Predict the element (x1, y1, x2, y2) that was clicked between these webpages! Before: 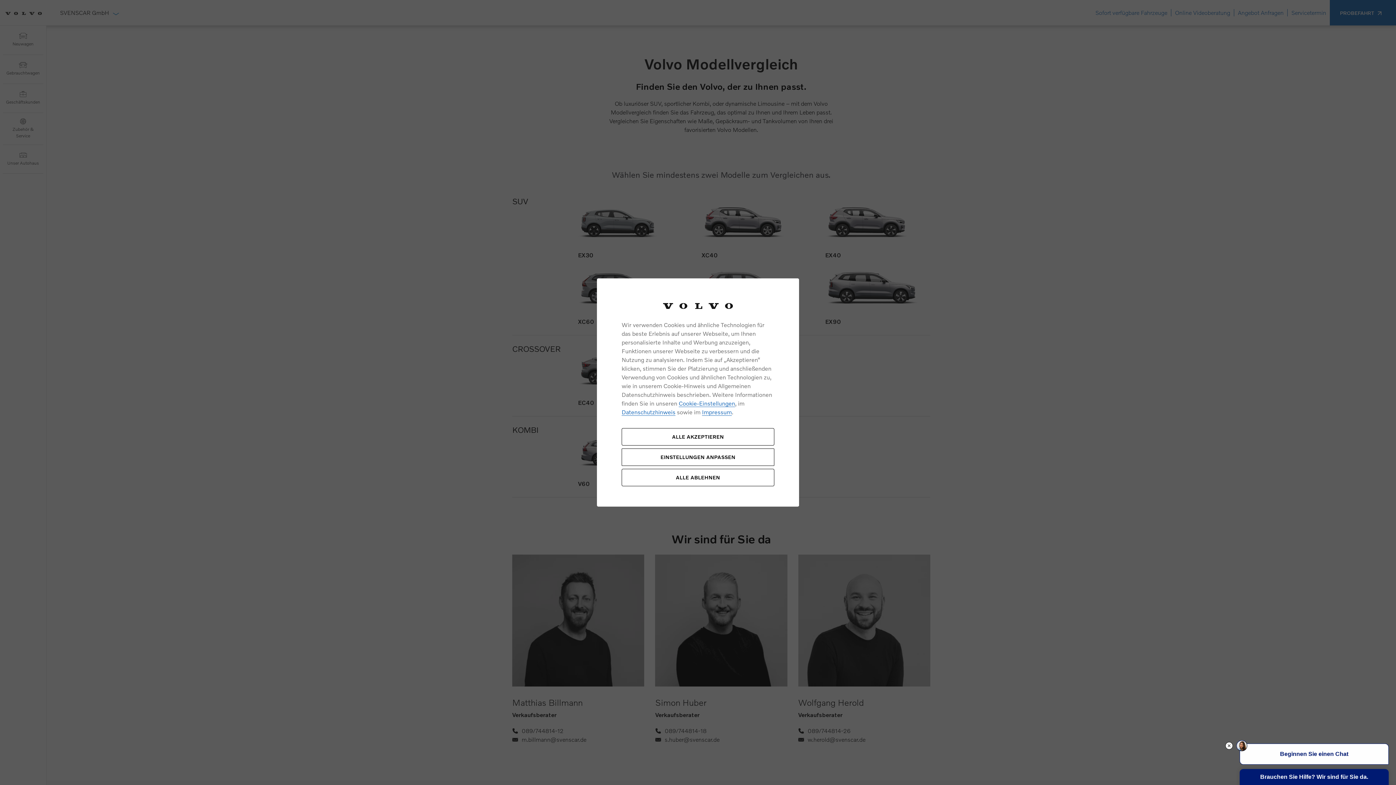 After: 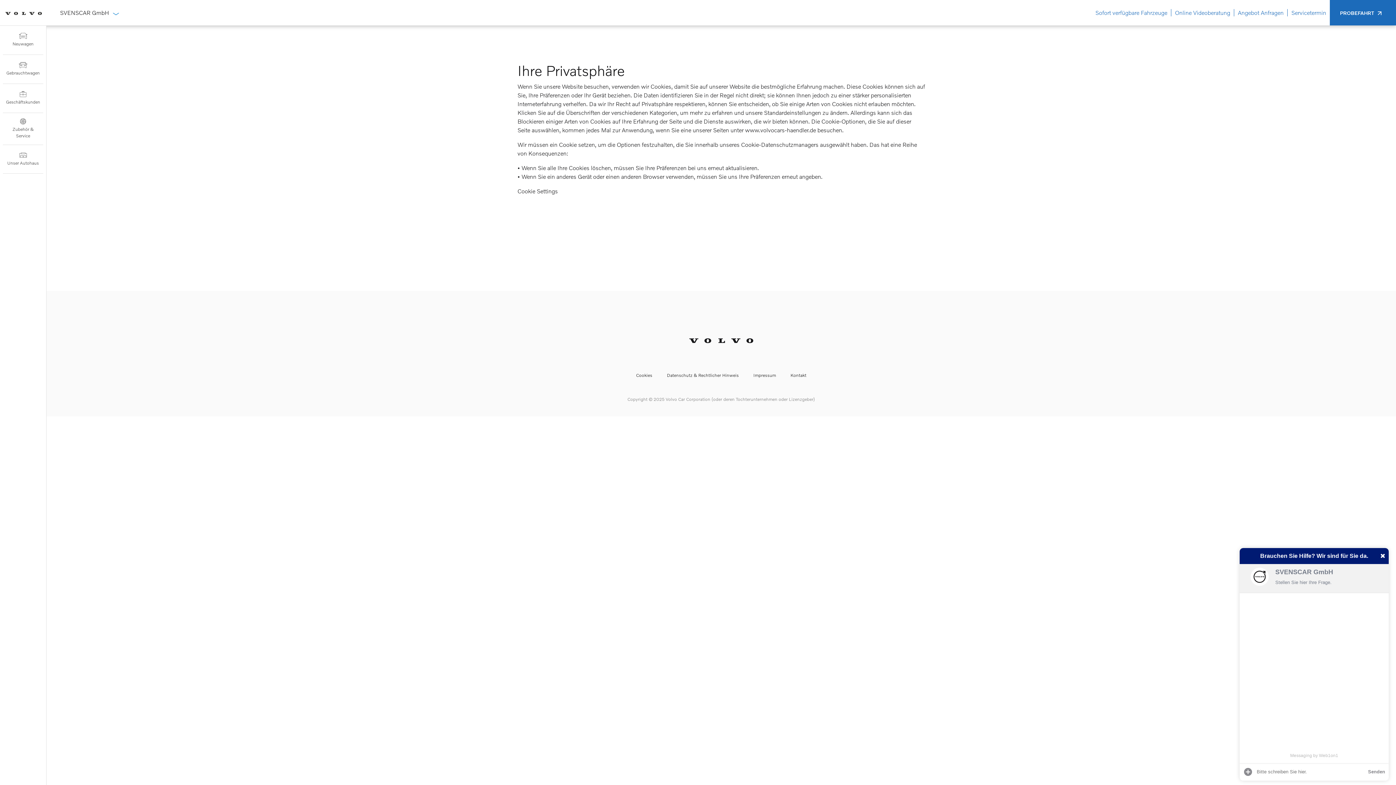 Action: label: Cookie-Einstellungen bbox: (678, 400, 734, 406)